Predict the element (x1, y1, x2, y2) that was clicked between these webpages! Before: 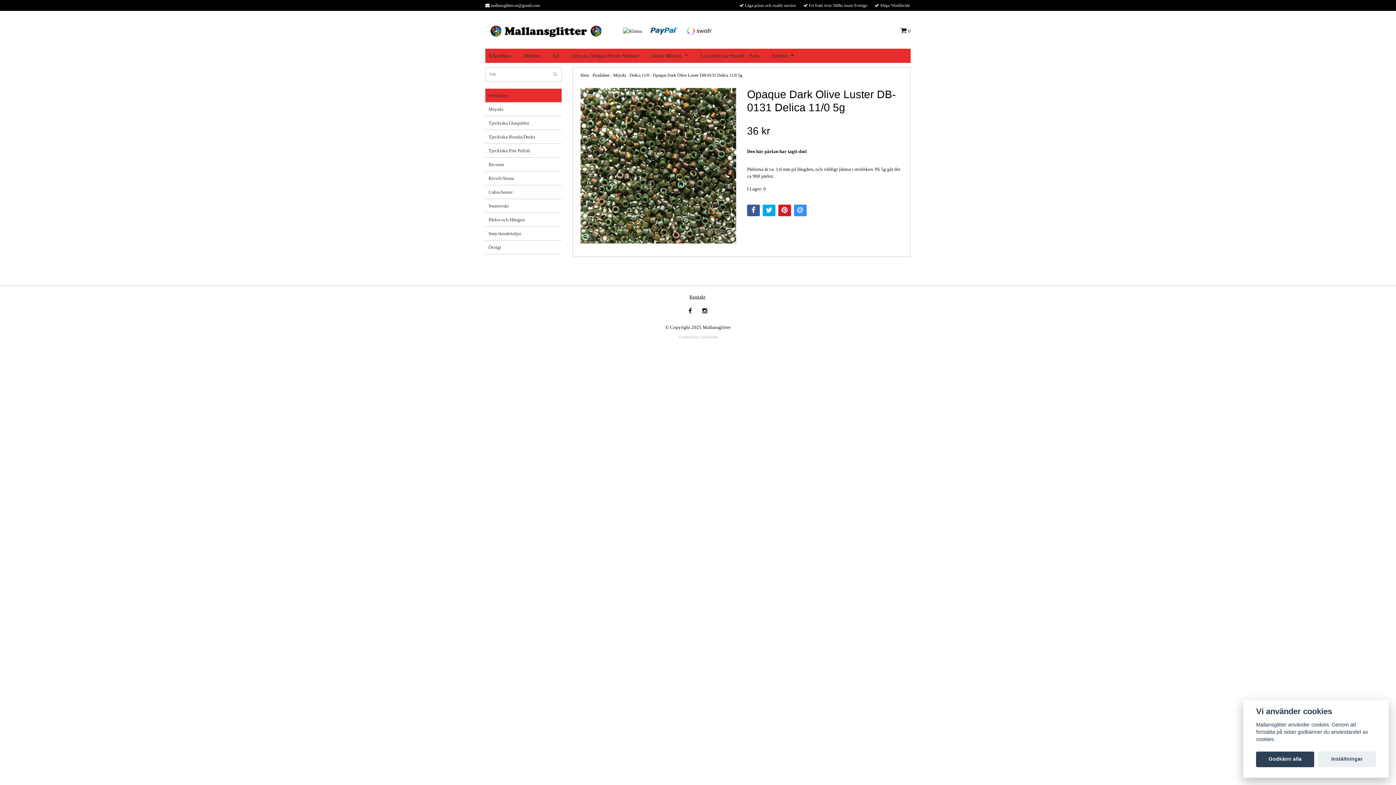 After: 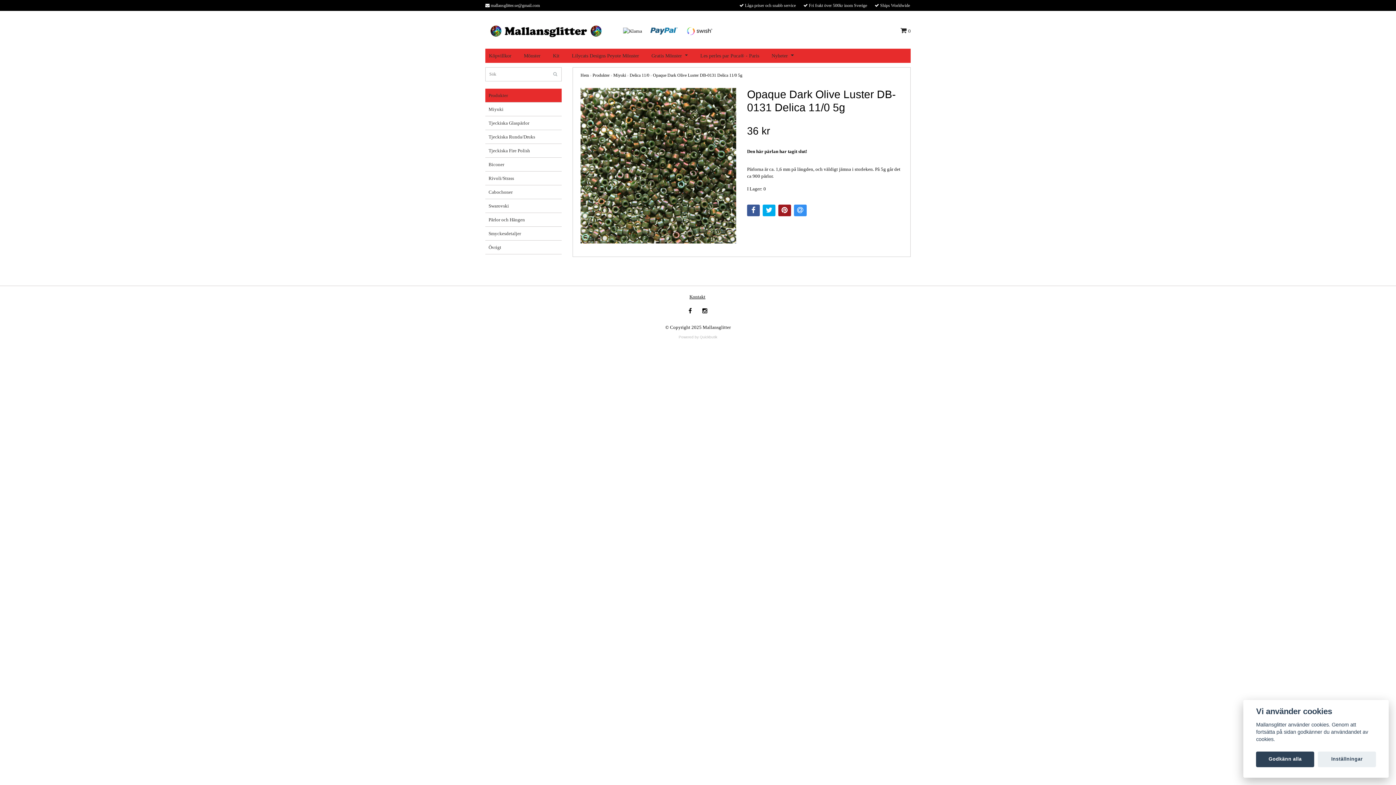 Action: bbox: (778, 204, 791, 216)